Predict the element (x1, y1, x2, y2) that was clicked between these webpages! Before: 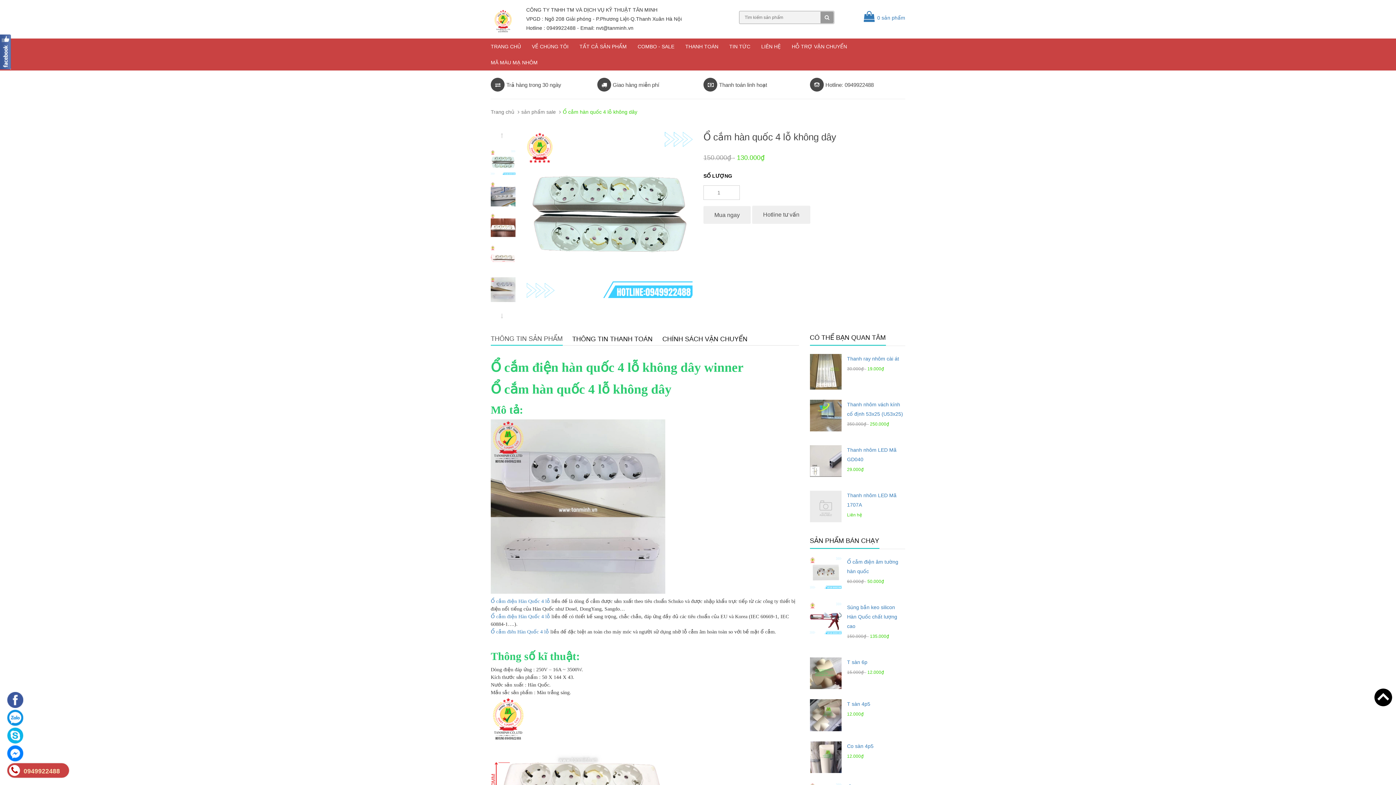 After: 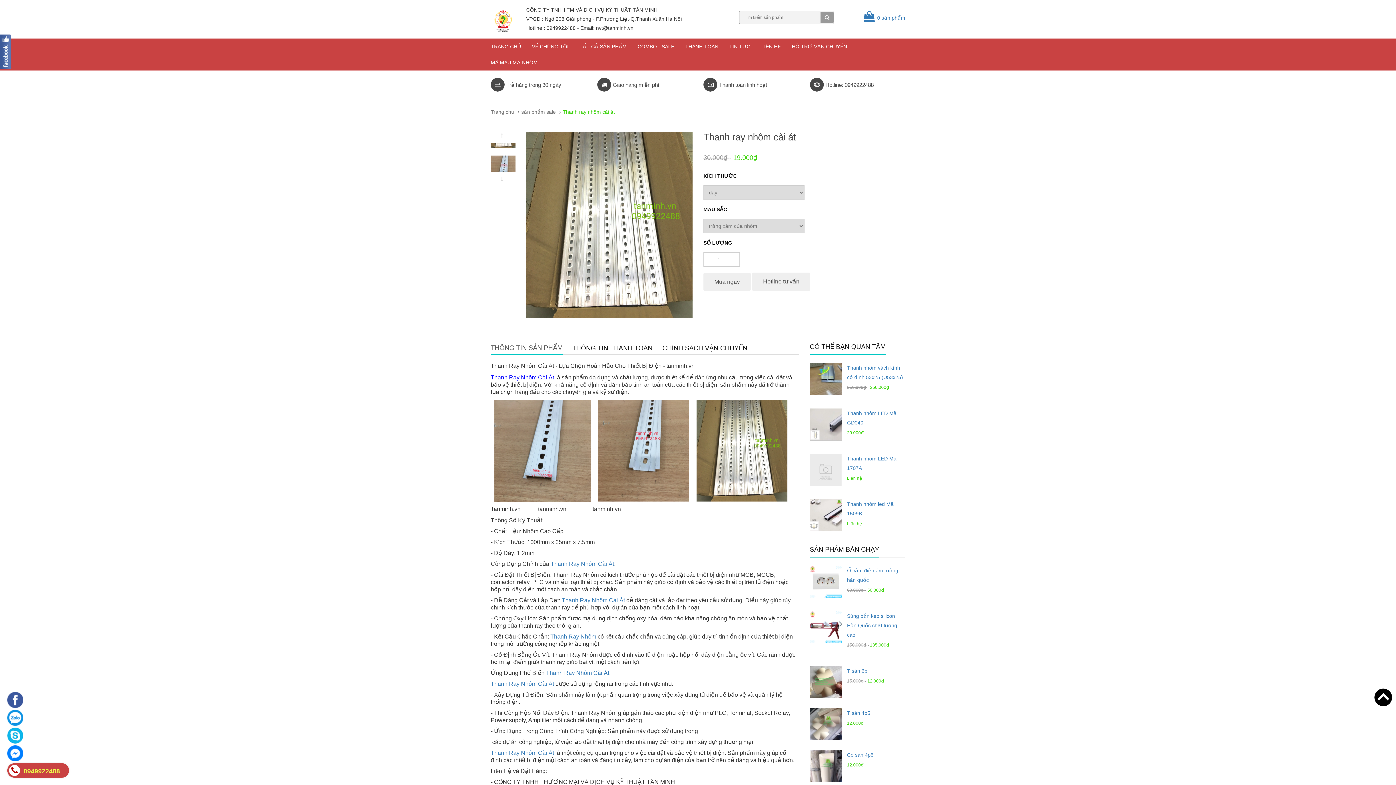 Action: bbox: (810, 368, 841, 374)